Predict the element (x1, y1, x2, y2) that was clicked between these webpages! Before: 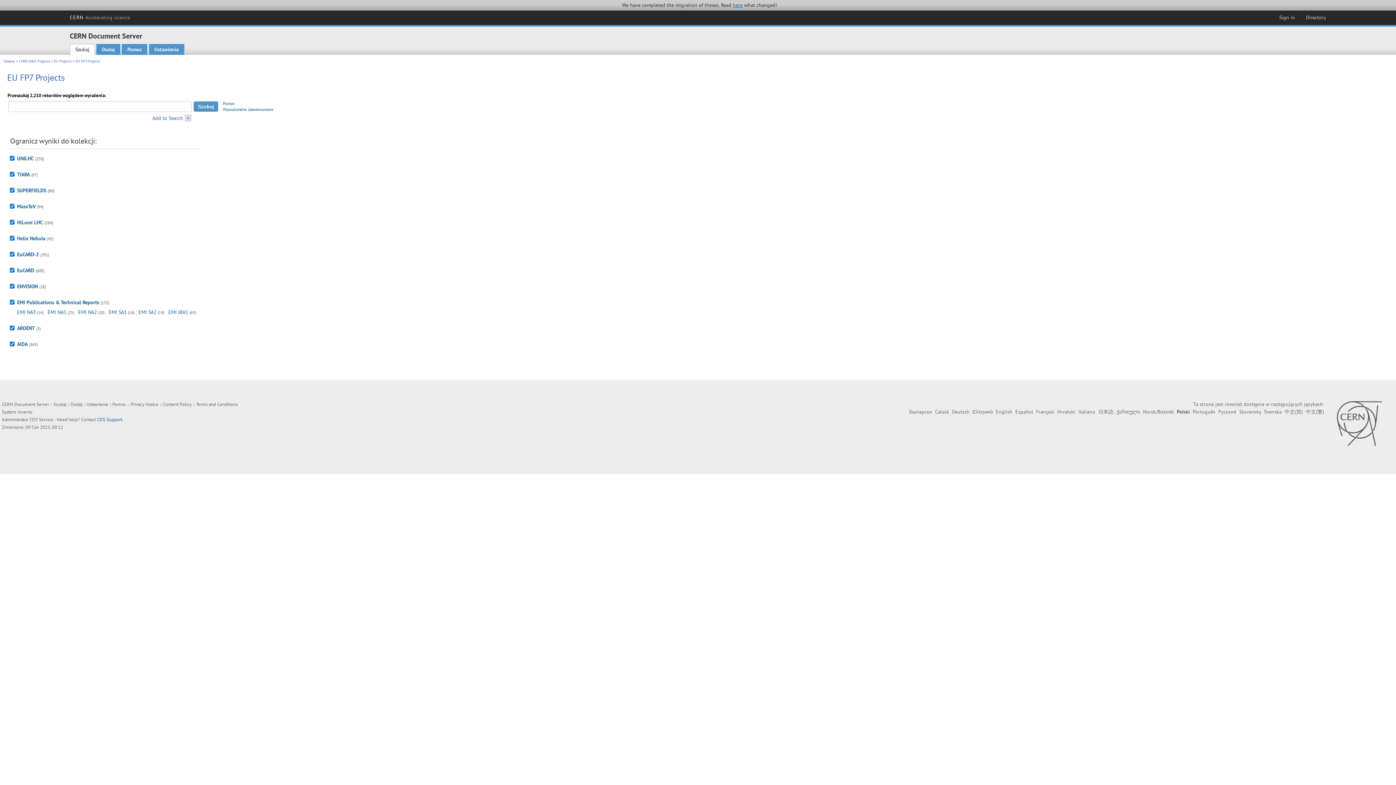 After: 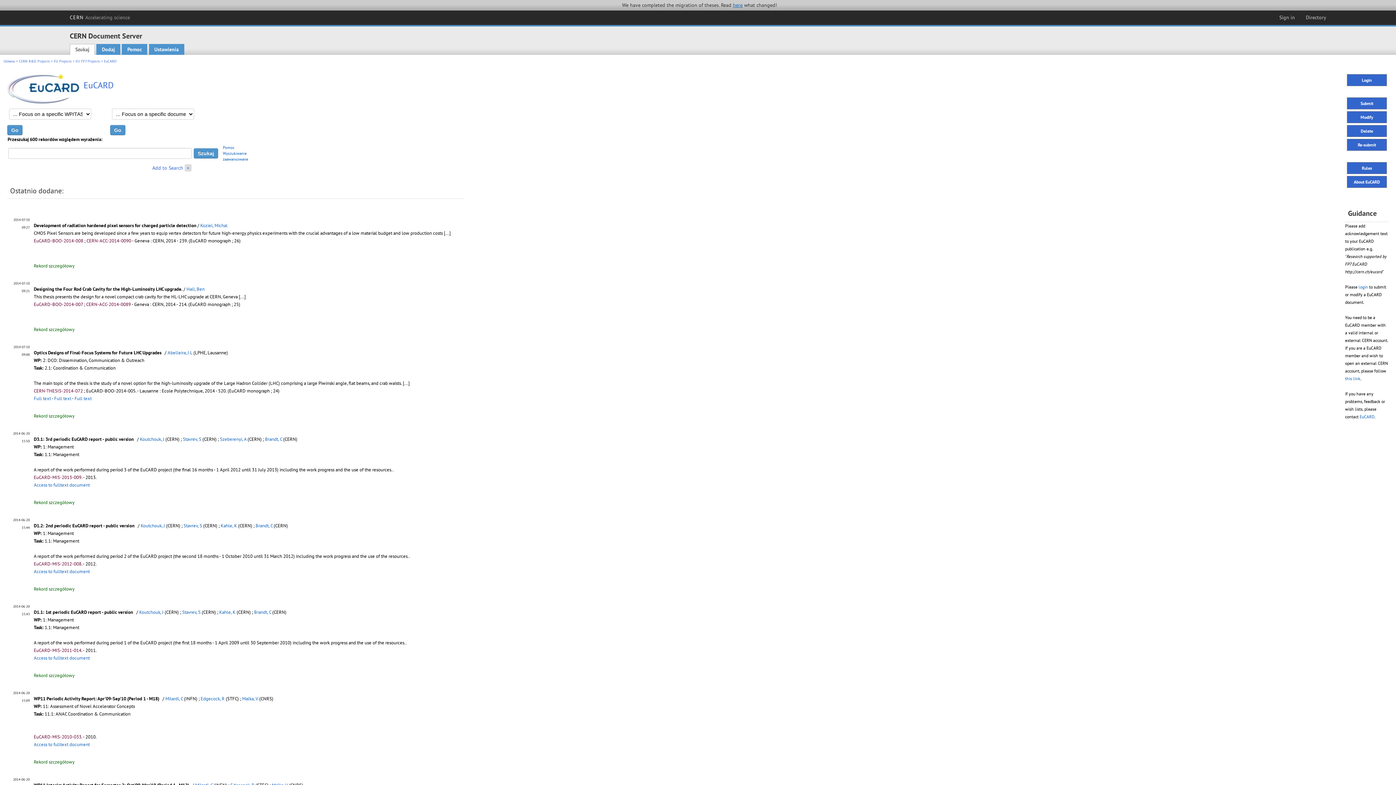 Action: bbox: (17, 267, 34, 273) label: EuCARD